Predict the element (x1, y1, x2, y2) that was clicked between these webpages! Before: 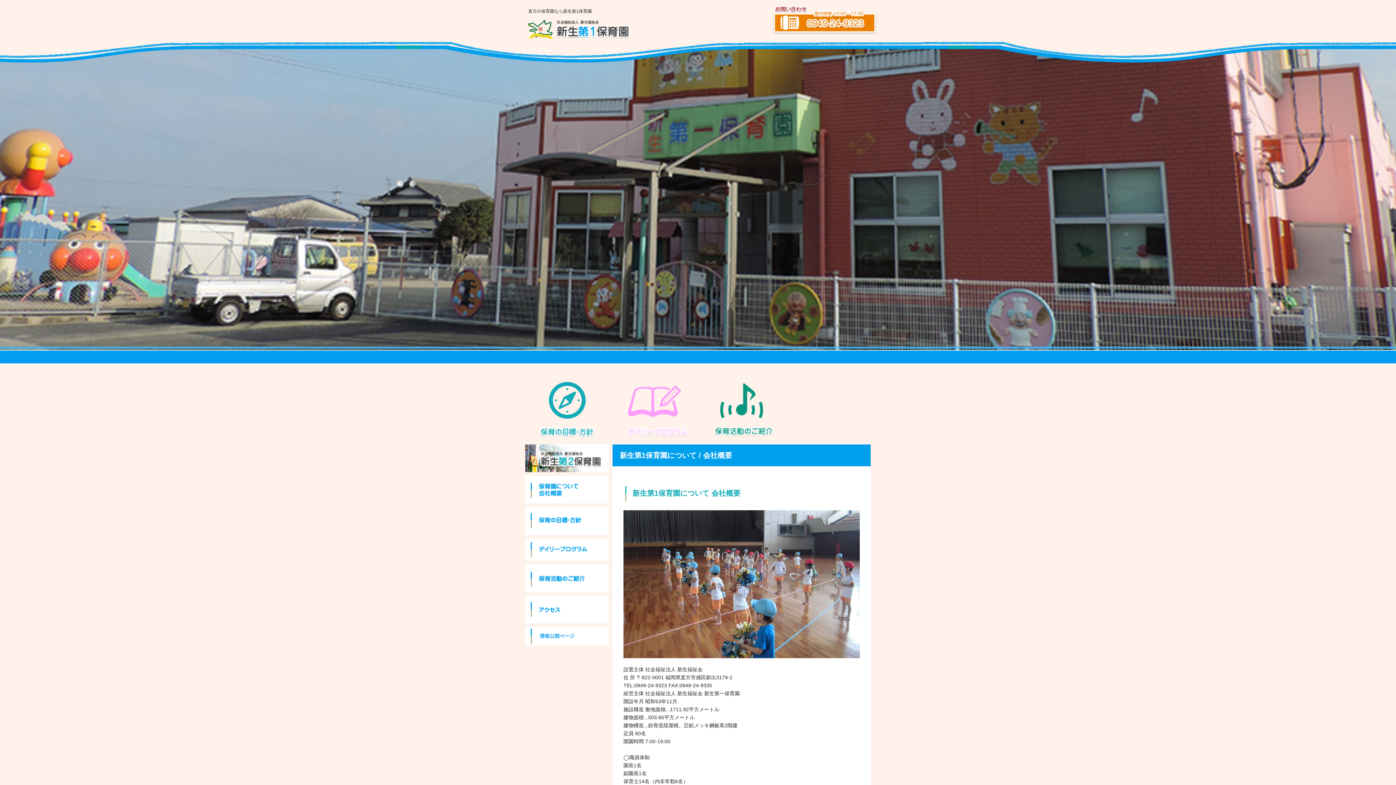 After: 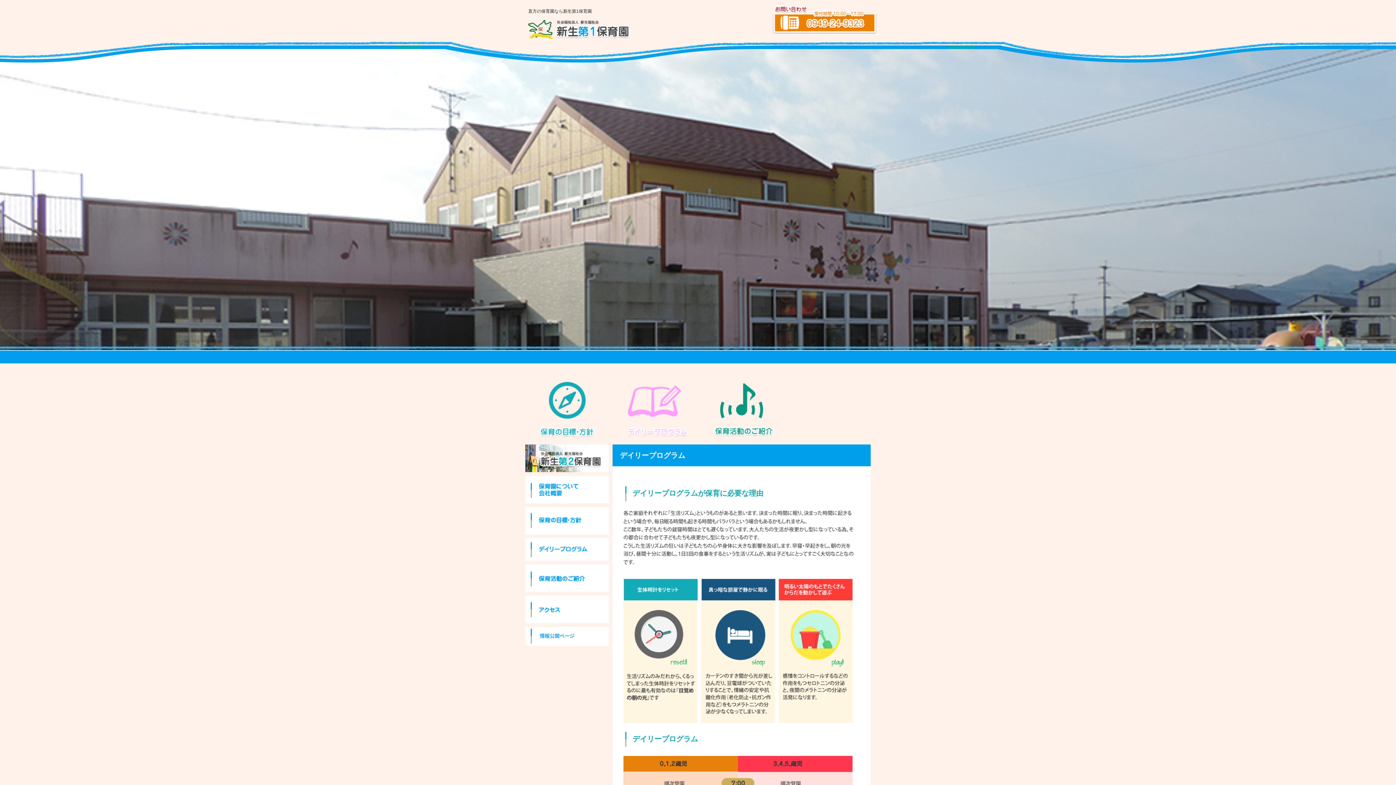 Action: bbox: (612, 374, 696, 380)